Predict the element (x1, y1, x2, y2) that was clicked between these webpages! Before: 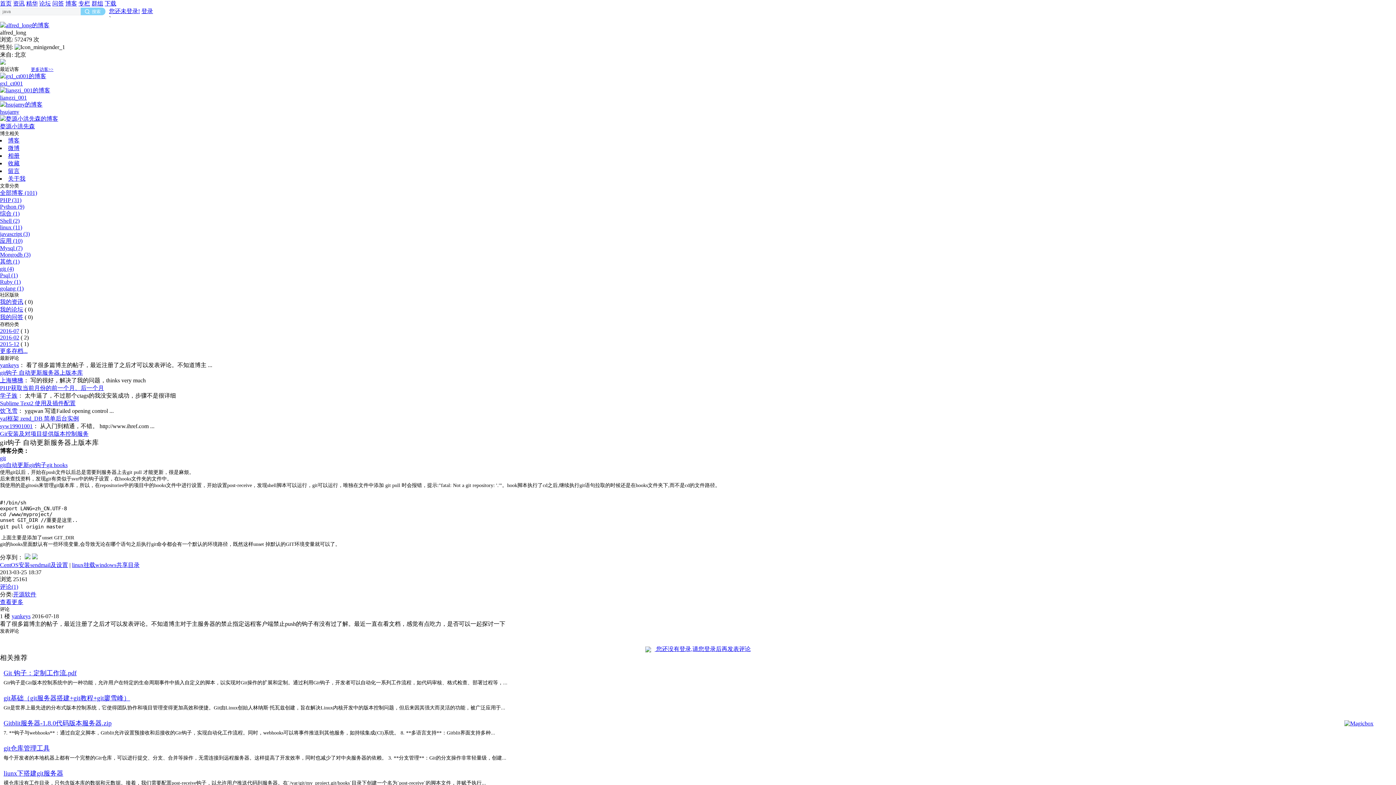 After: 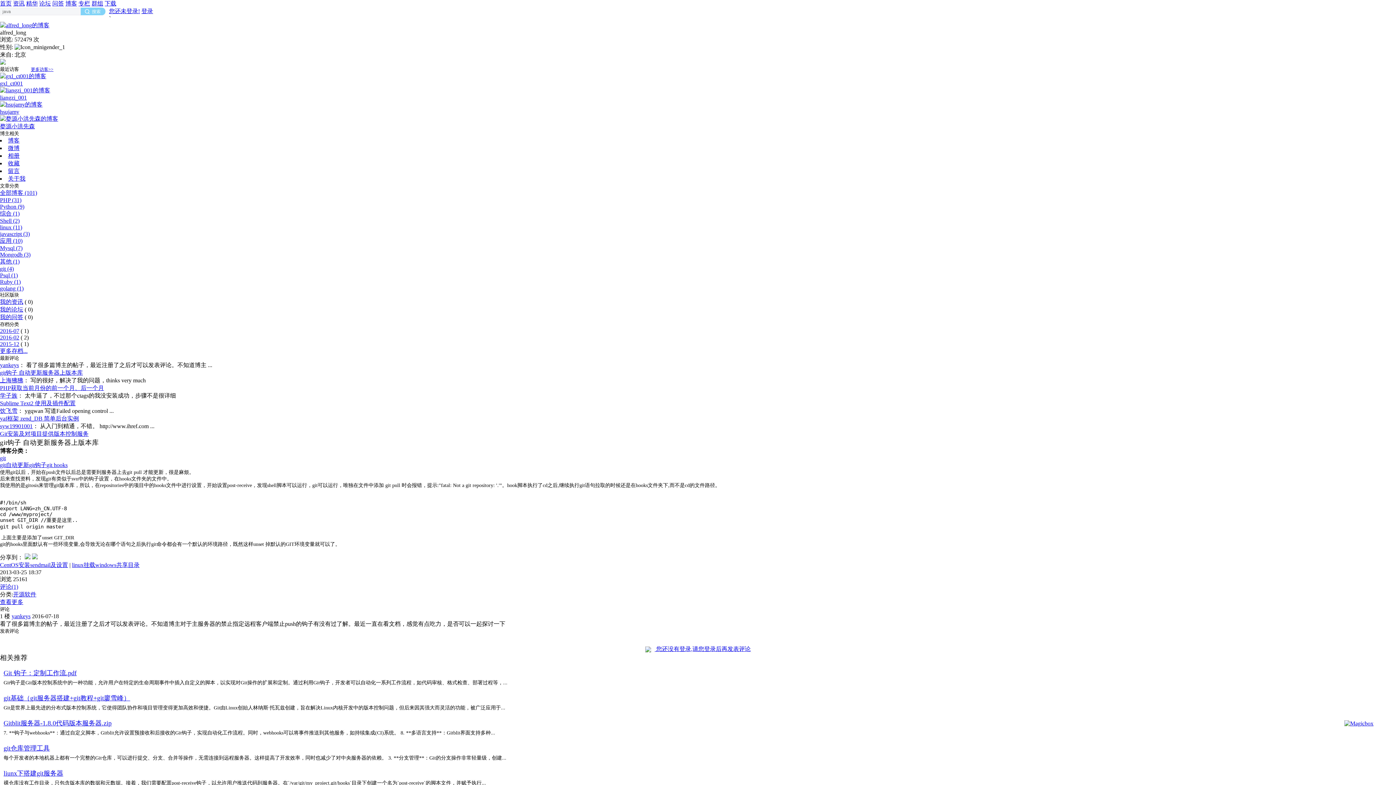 Action: label: gxl_ct001 bbox: (0, 80, 22, 86)